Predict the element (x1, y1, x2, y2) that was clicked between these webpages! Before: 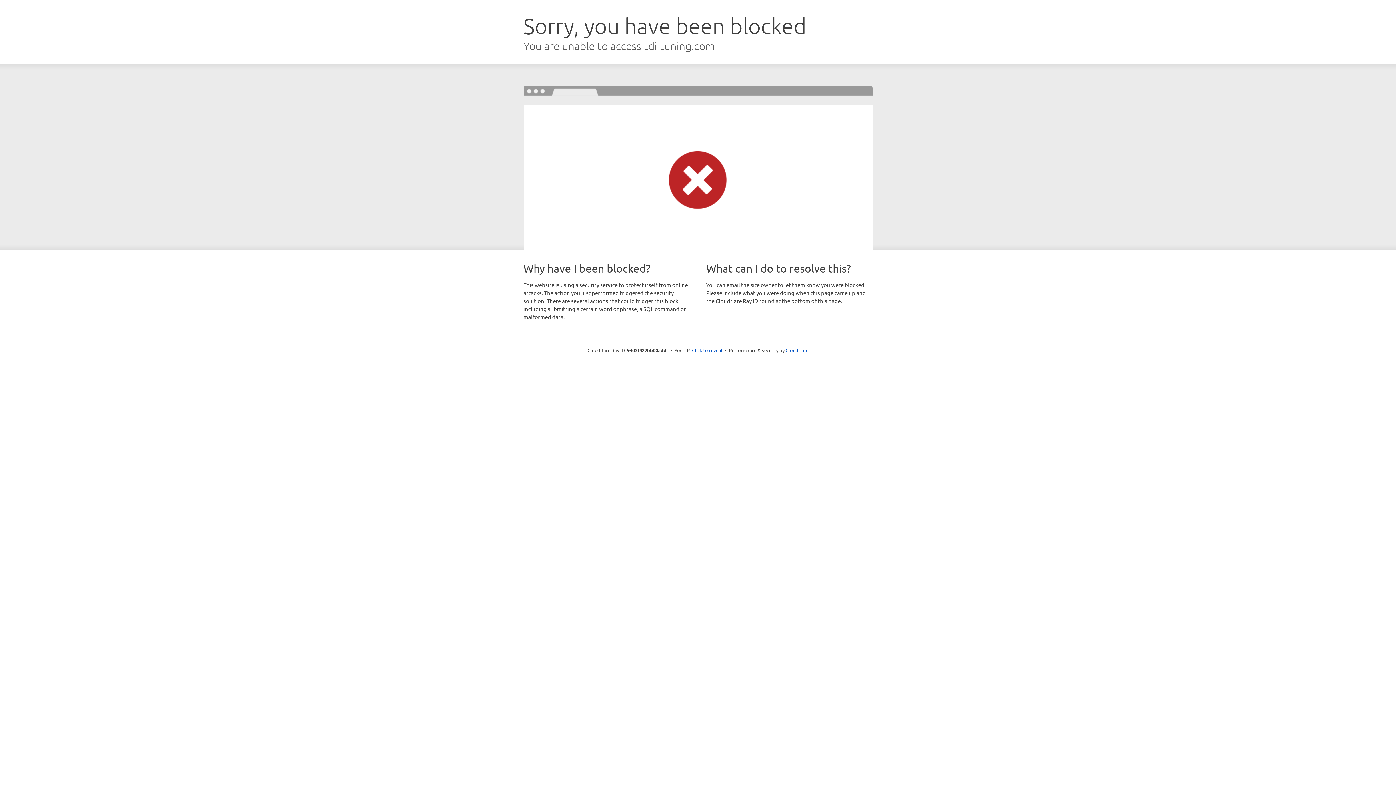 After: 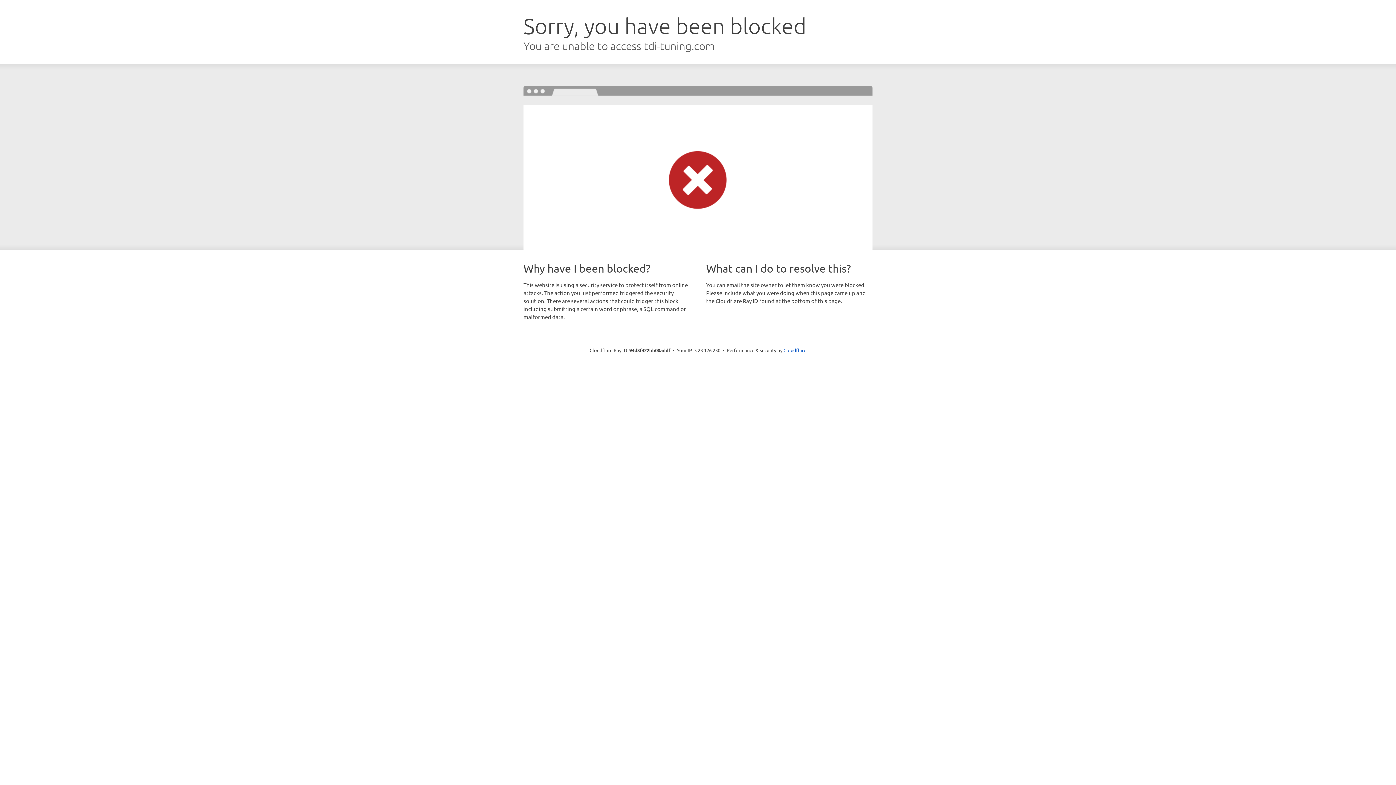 Action: bbox: (692, 346, 722, 353) label: Click to reveal